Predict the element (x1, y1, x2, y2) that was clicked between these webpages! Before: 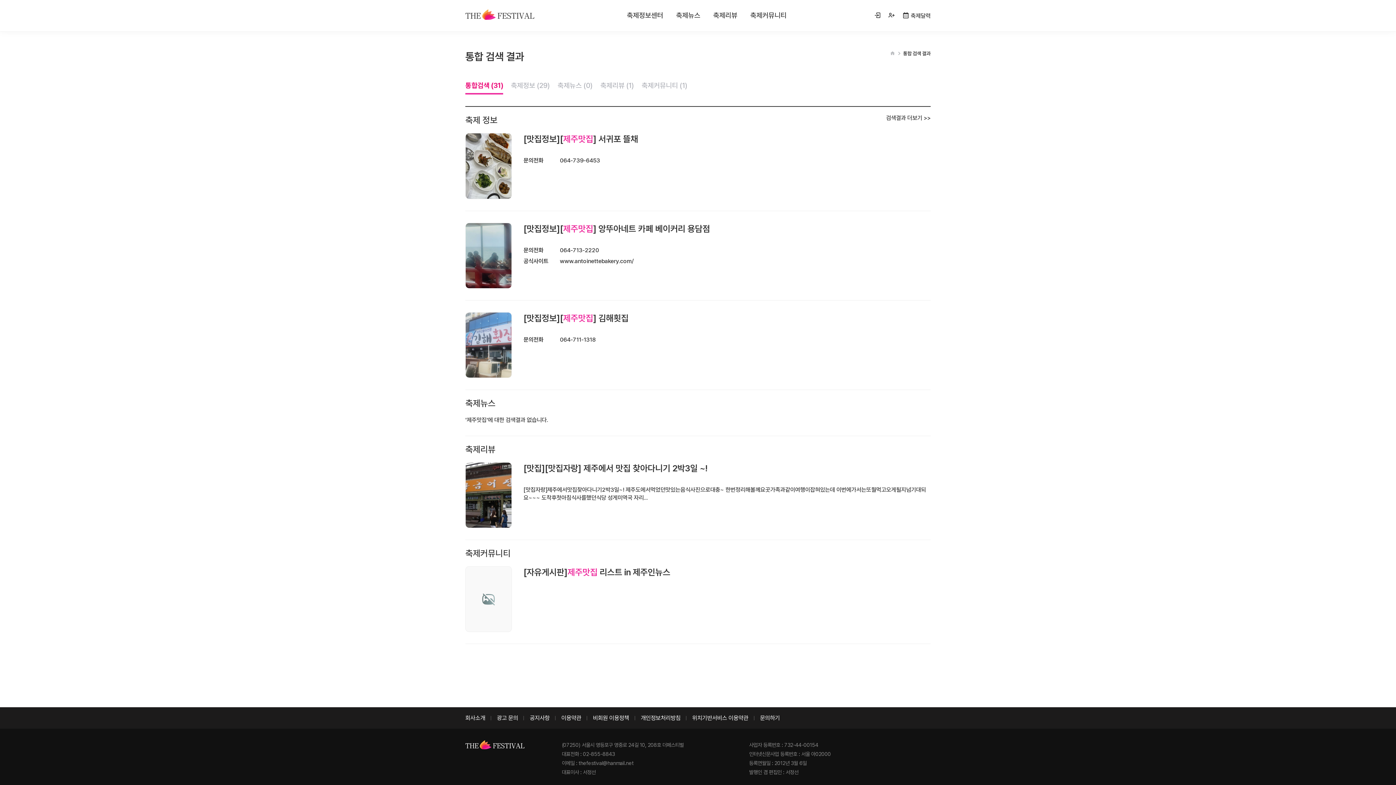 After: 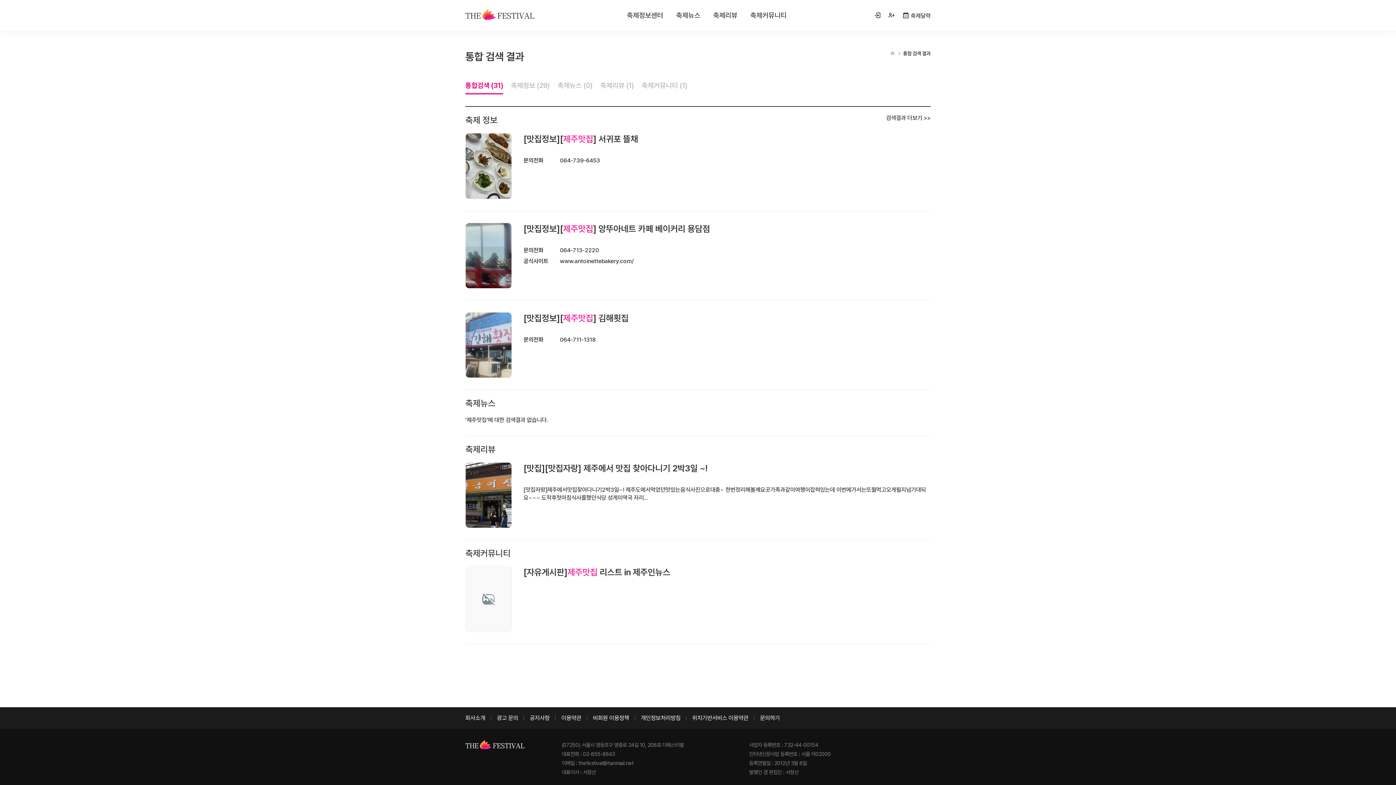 Action: bbox: (465, 744, 524, 751)